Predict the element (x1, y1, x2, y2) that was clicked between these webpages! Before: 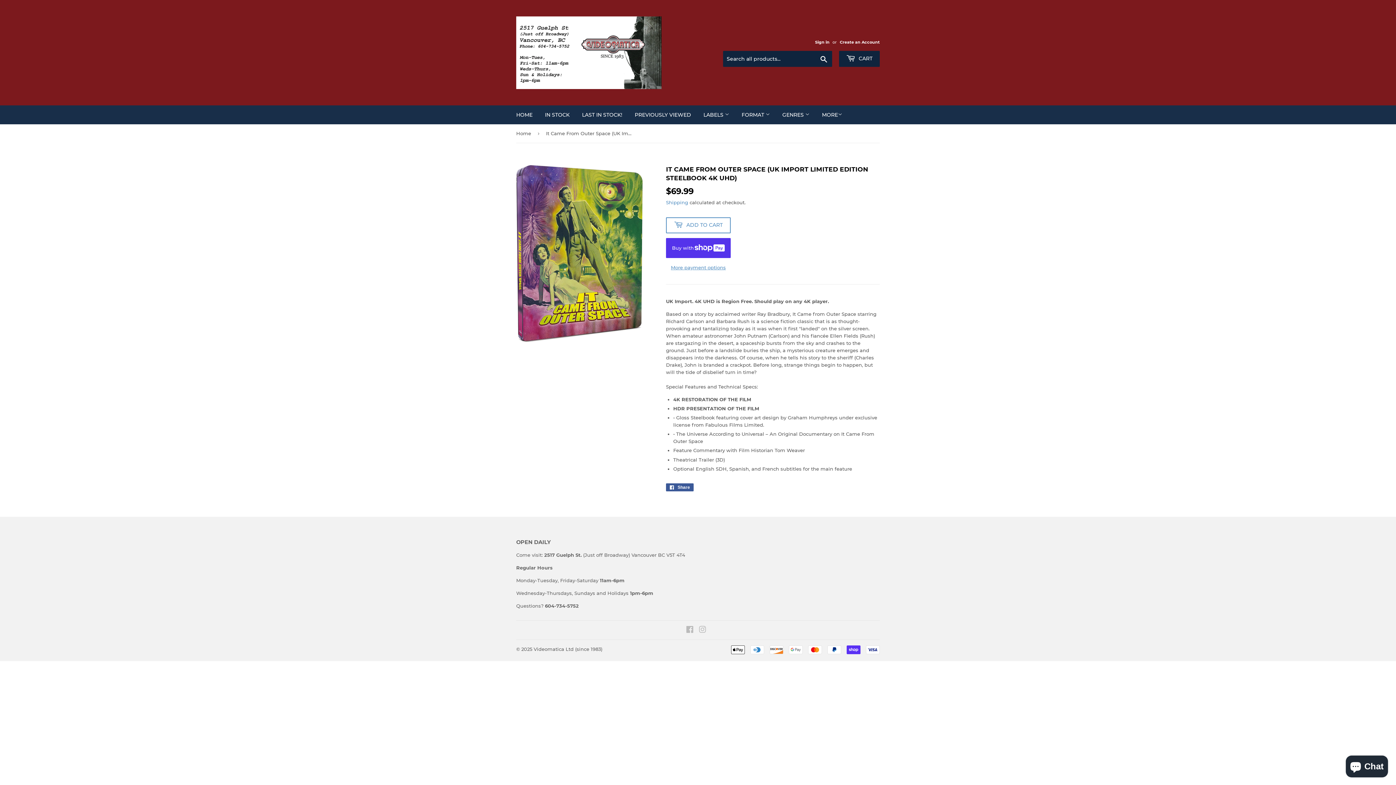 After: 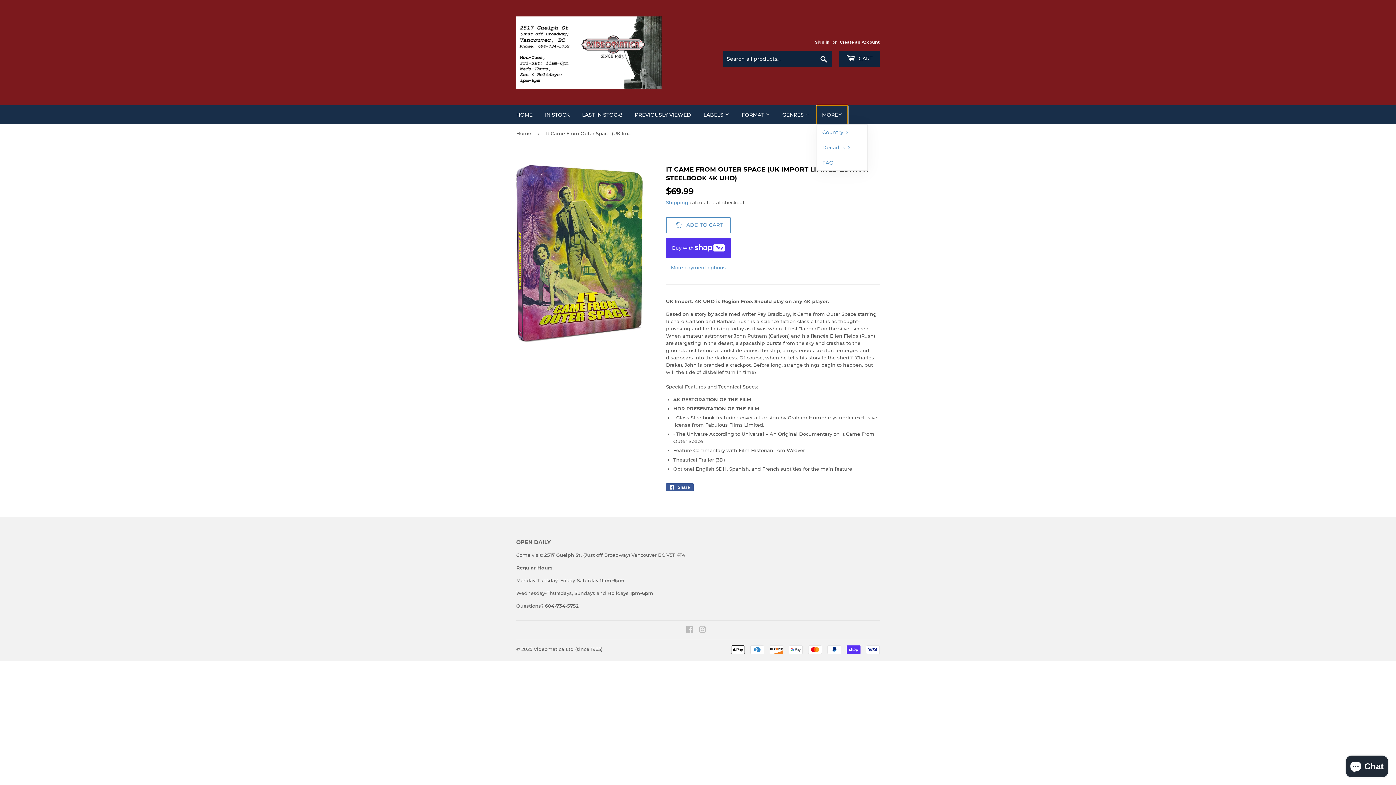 Action: label: MORE bbox: (816, 105, 848, 124)